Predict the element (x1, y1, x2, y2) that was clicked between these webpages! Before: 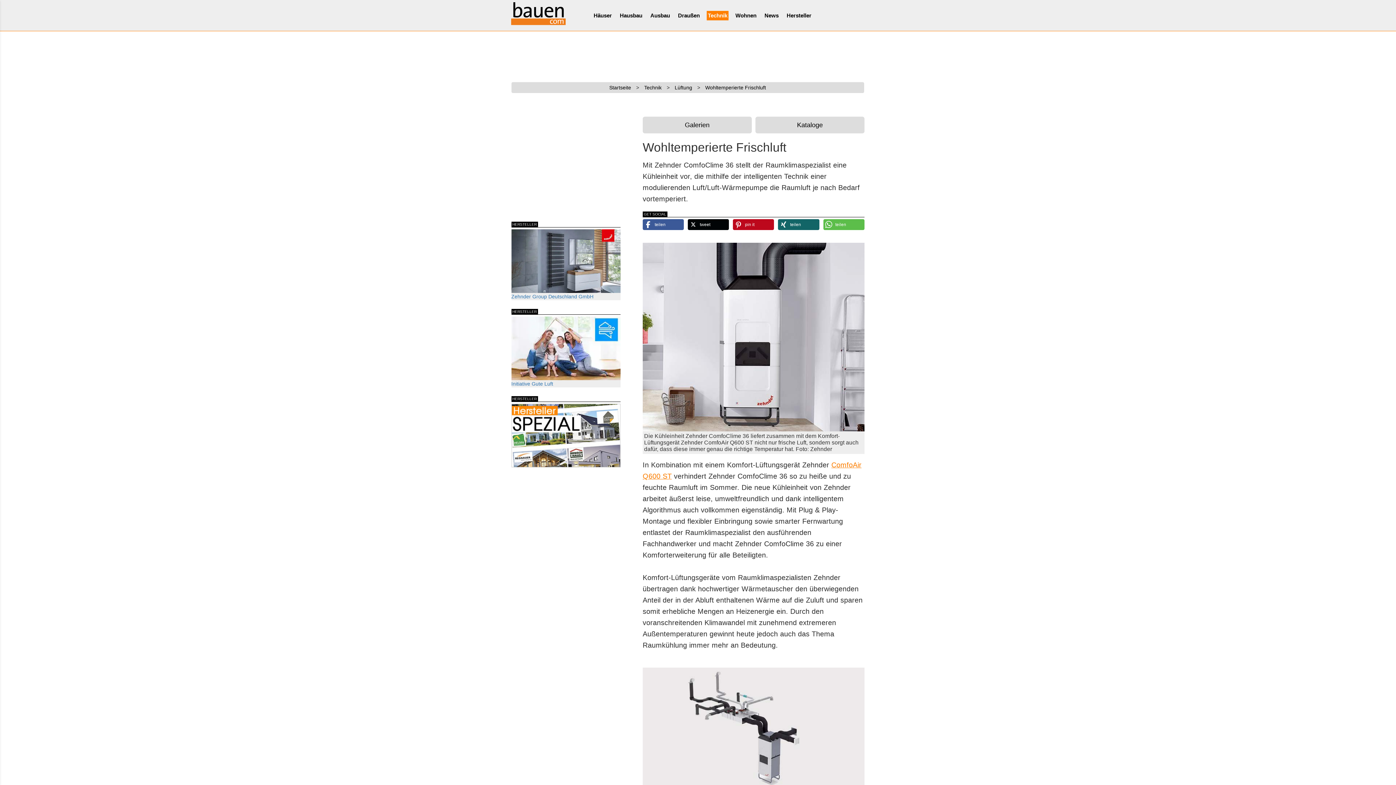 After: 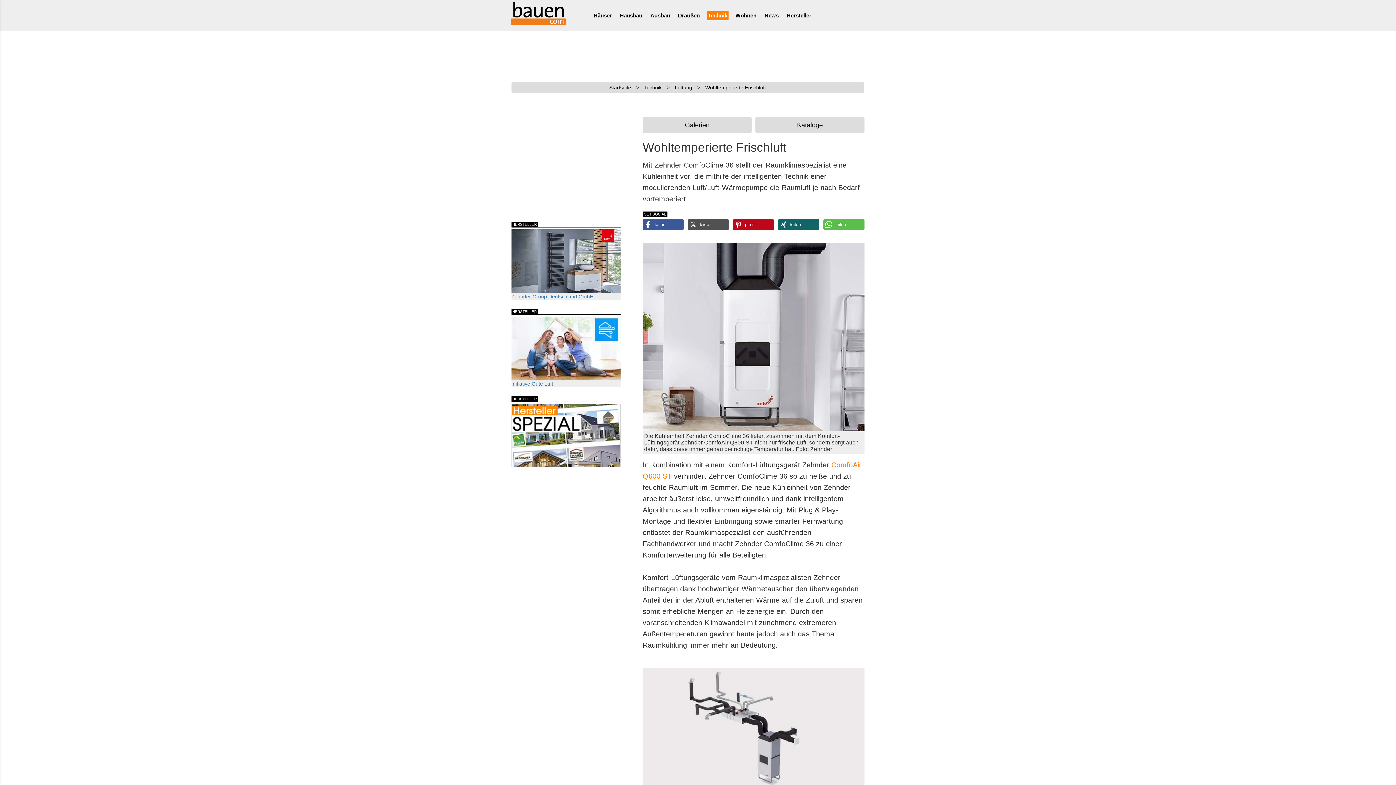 Action: label: Bei X / Twitter teilen bbox: (688, 219, 729, 230)